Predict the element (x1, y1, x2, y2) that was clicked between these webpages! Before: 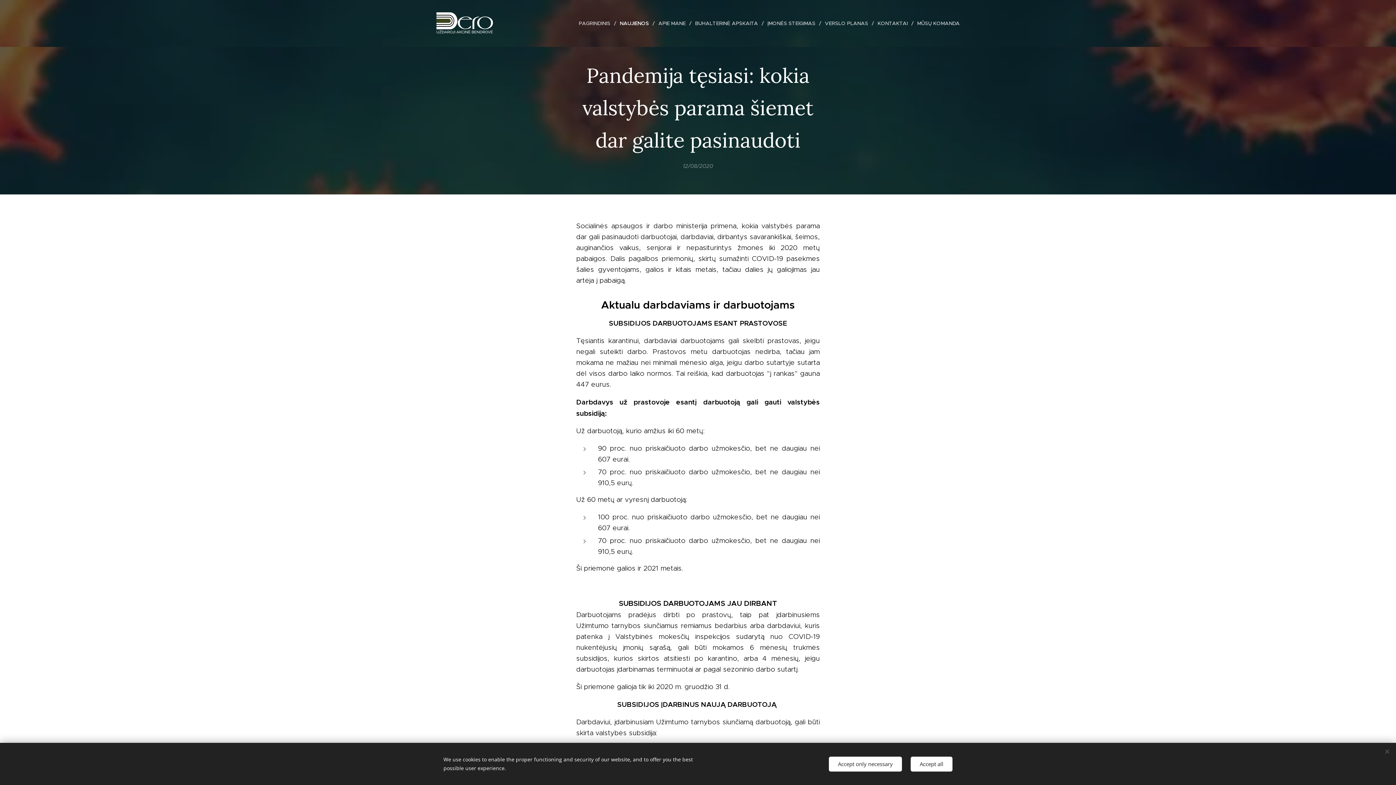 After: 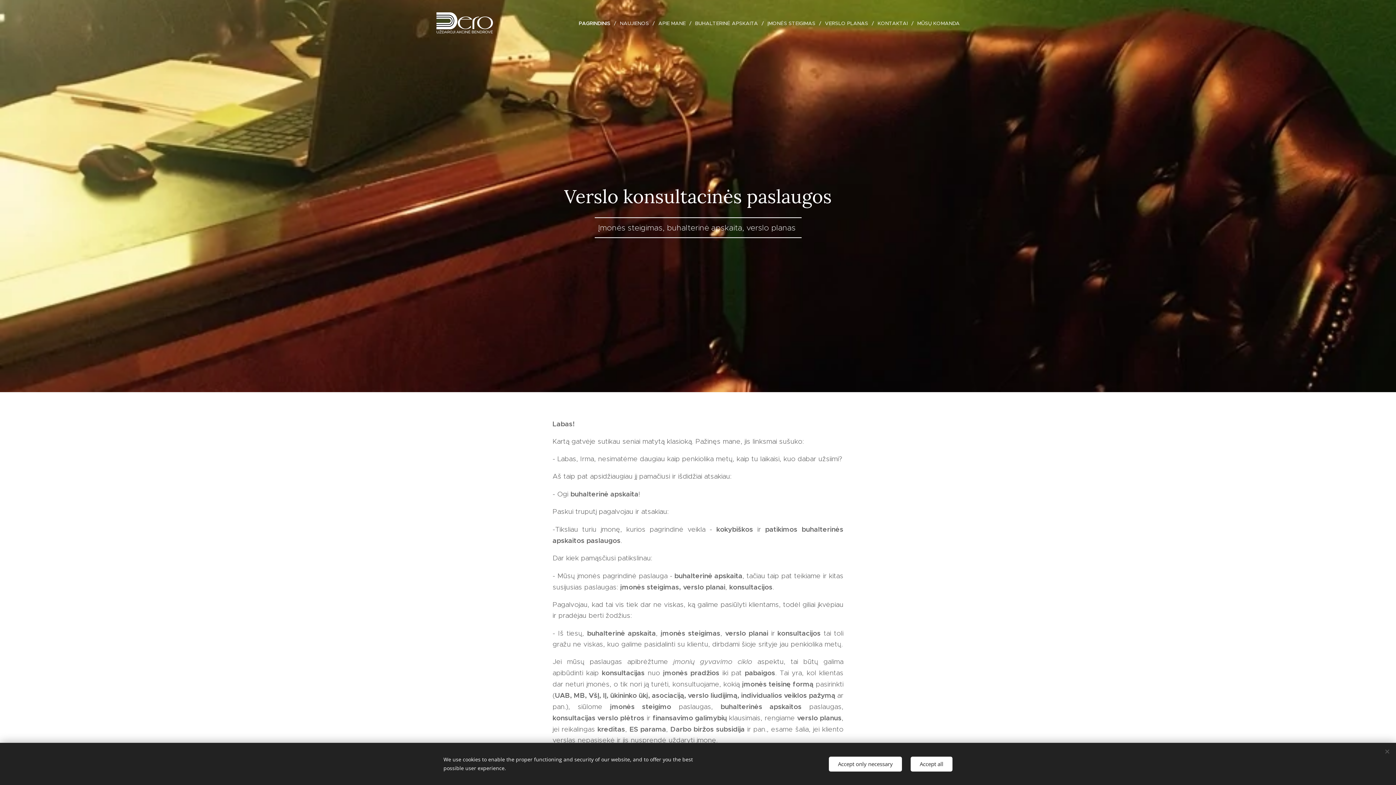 Action: label: 	 bbox: (436, 11, 497, 35)